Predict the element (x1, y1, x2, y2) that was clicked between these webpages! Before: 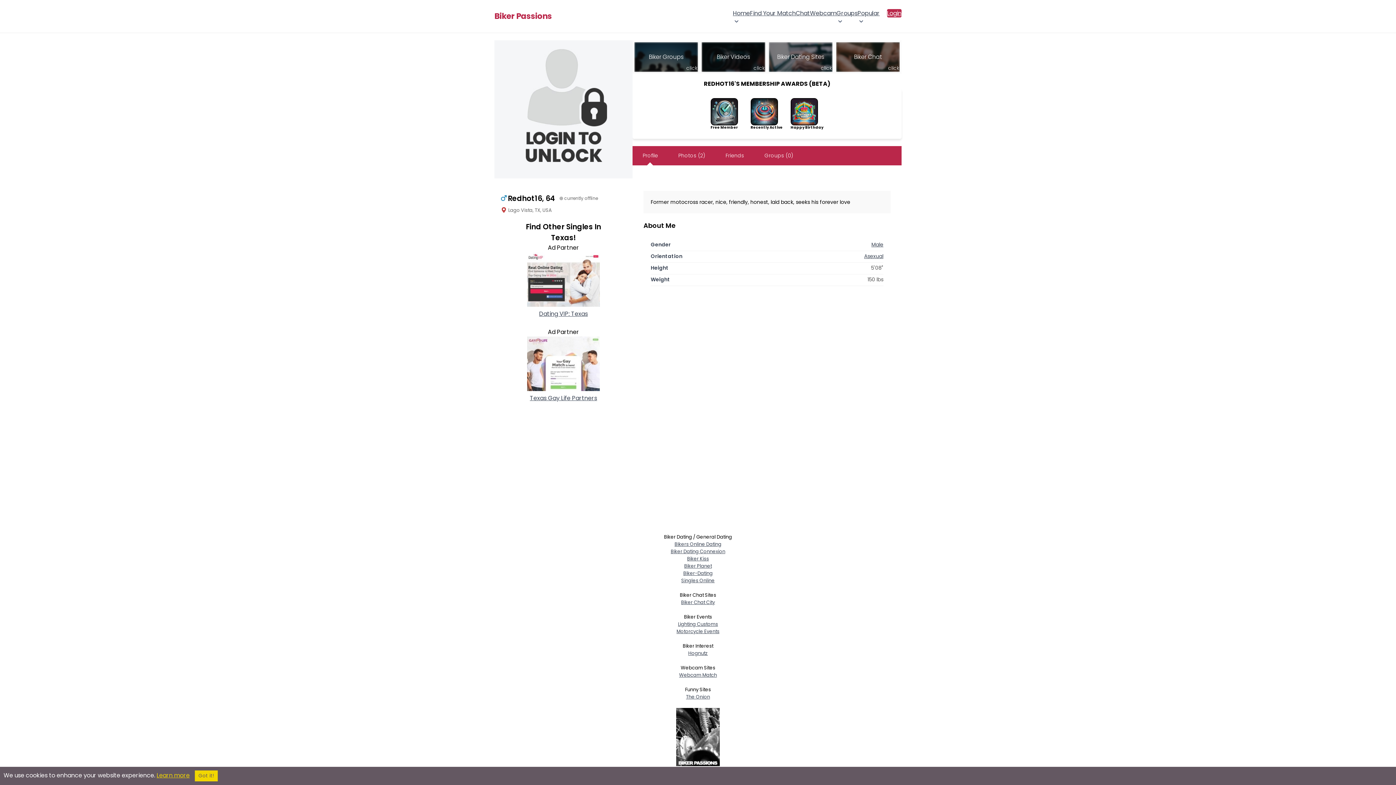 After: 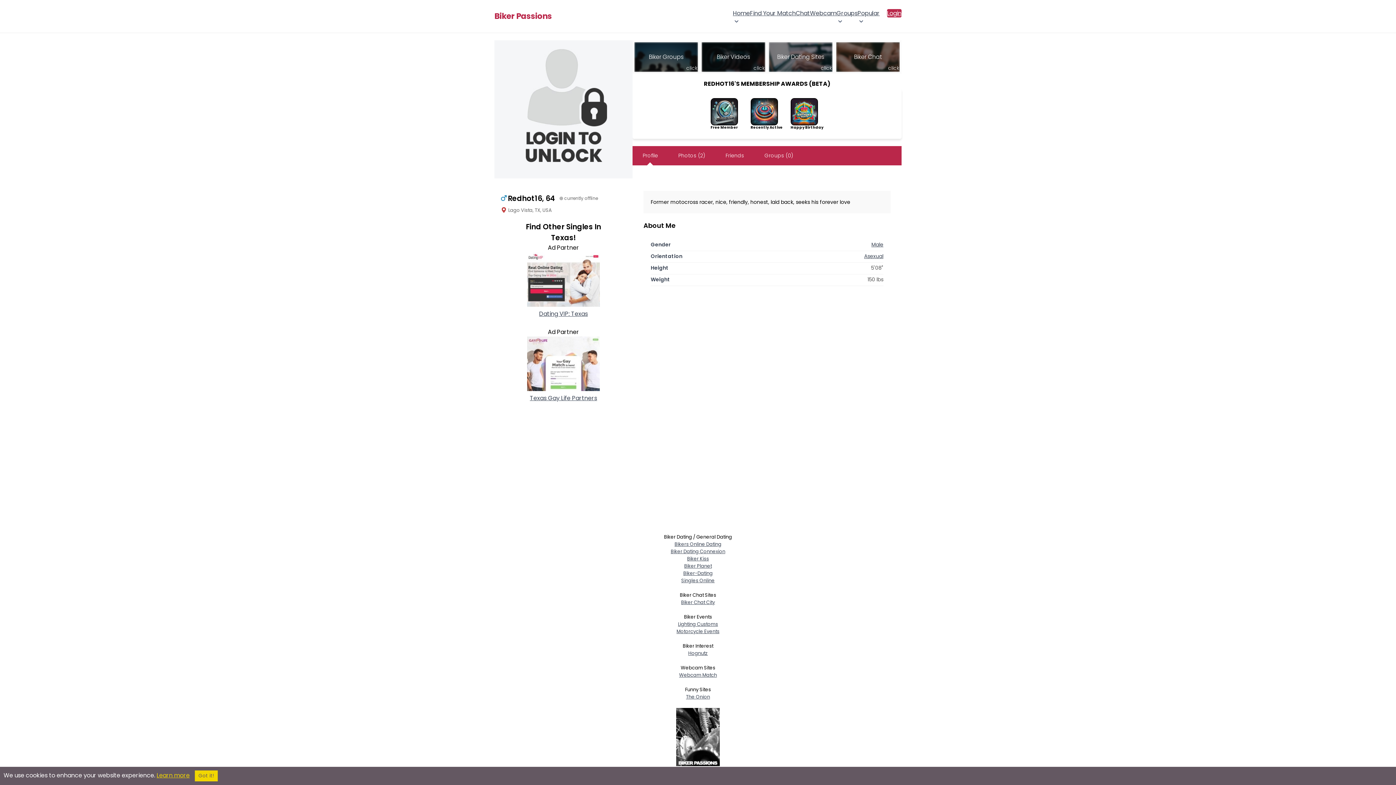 Action: label: Asexual bbox: (864, 252, 883, 259)